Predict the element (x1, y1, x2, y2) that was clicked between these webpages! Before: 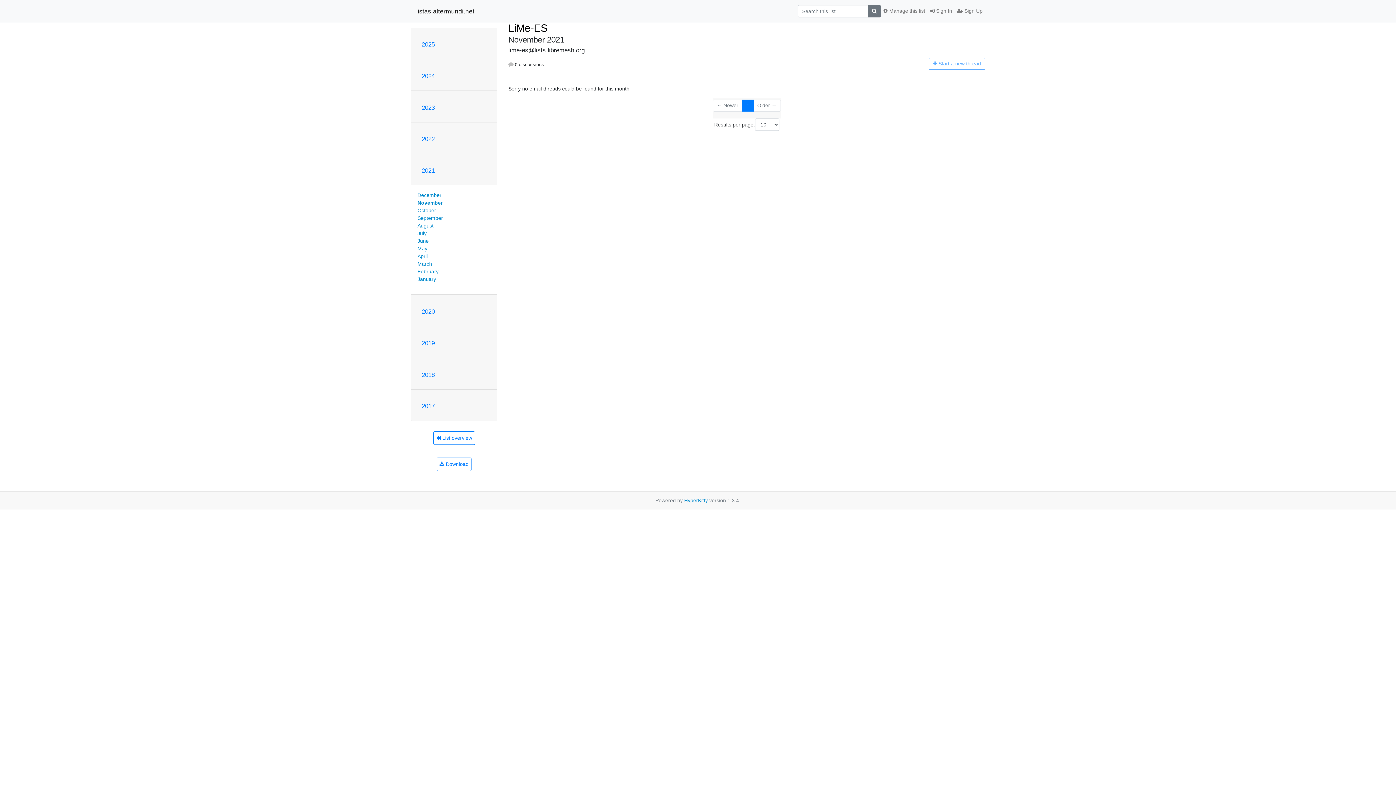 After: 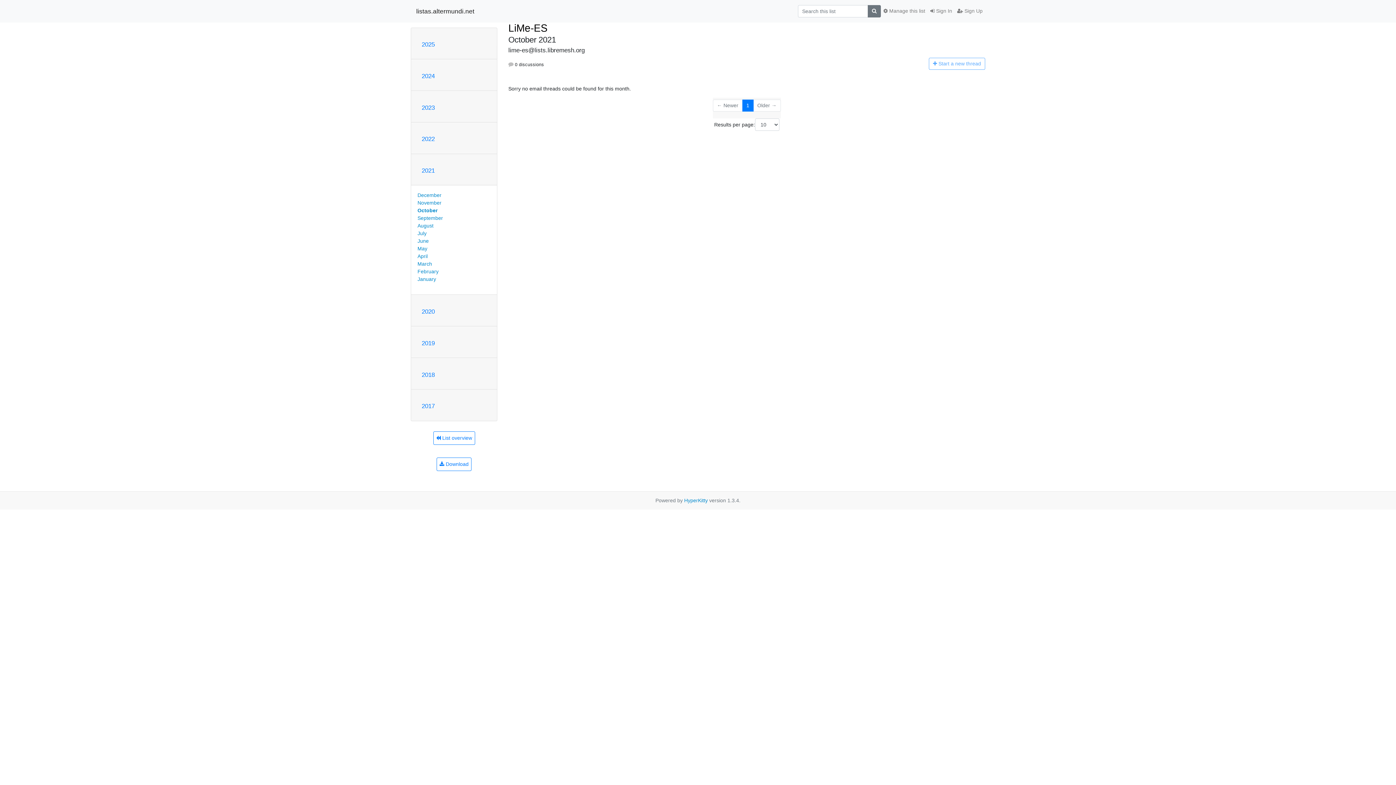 Action: bbox: (417, 207, 436, 213) label: October